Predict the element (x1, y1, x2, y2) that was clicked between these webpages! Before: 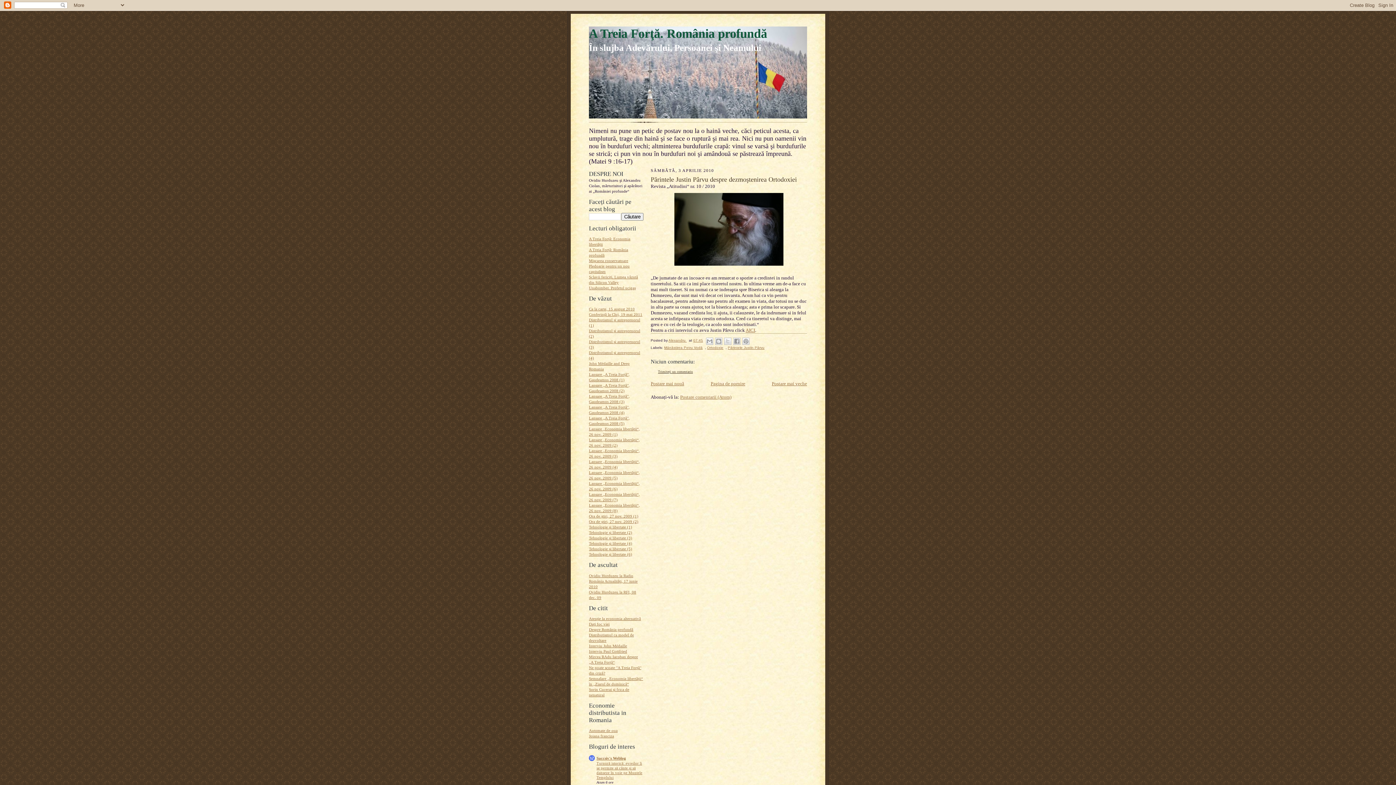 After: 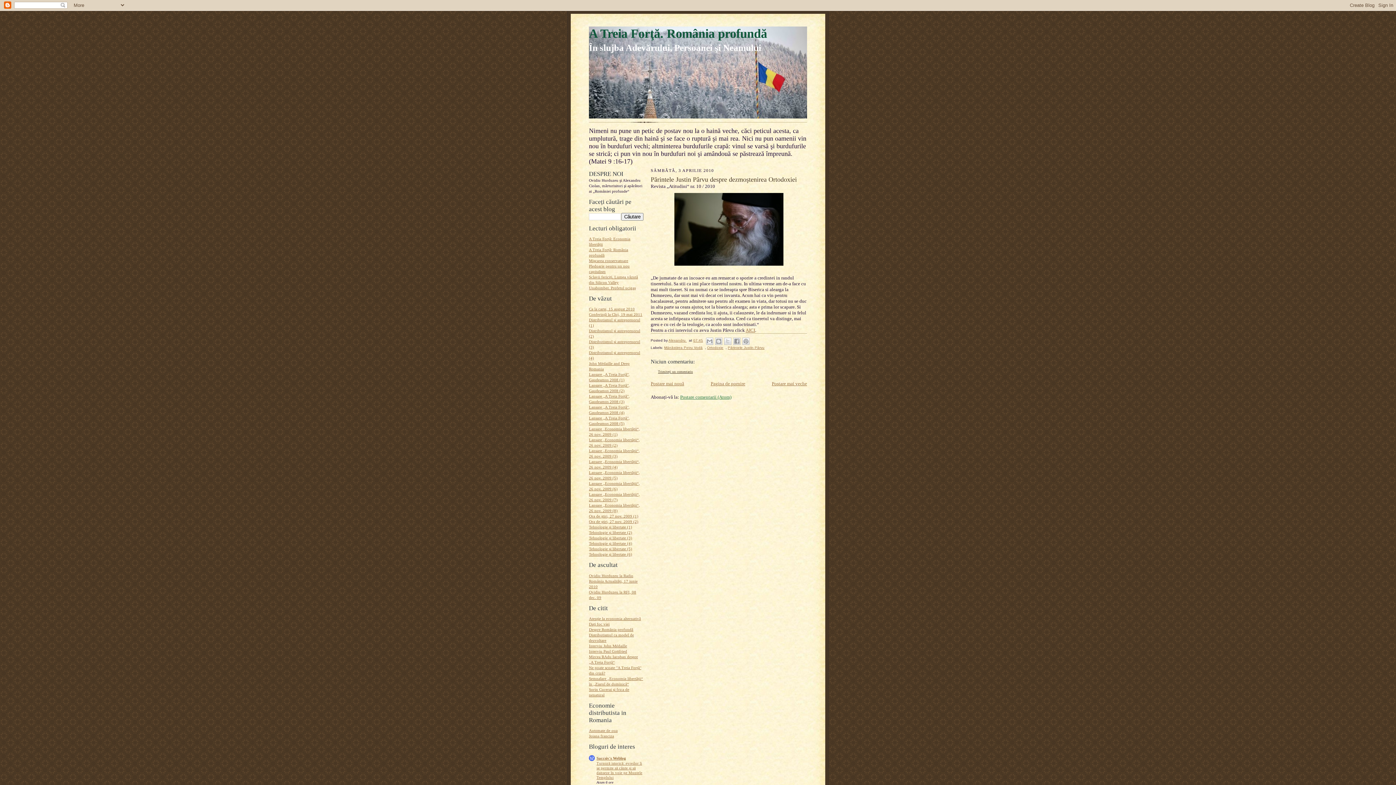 Action: label: Postare comentarii (Atom) bbox: (680, 394, 731, 400)